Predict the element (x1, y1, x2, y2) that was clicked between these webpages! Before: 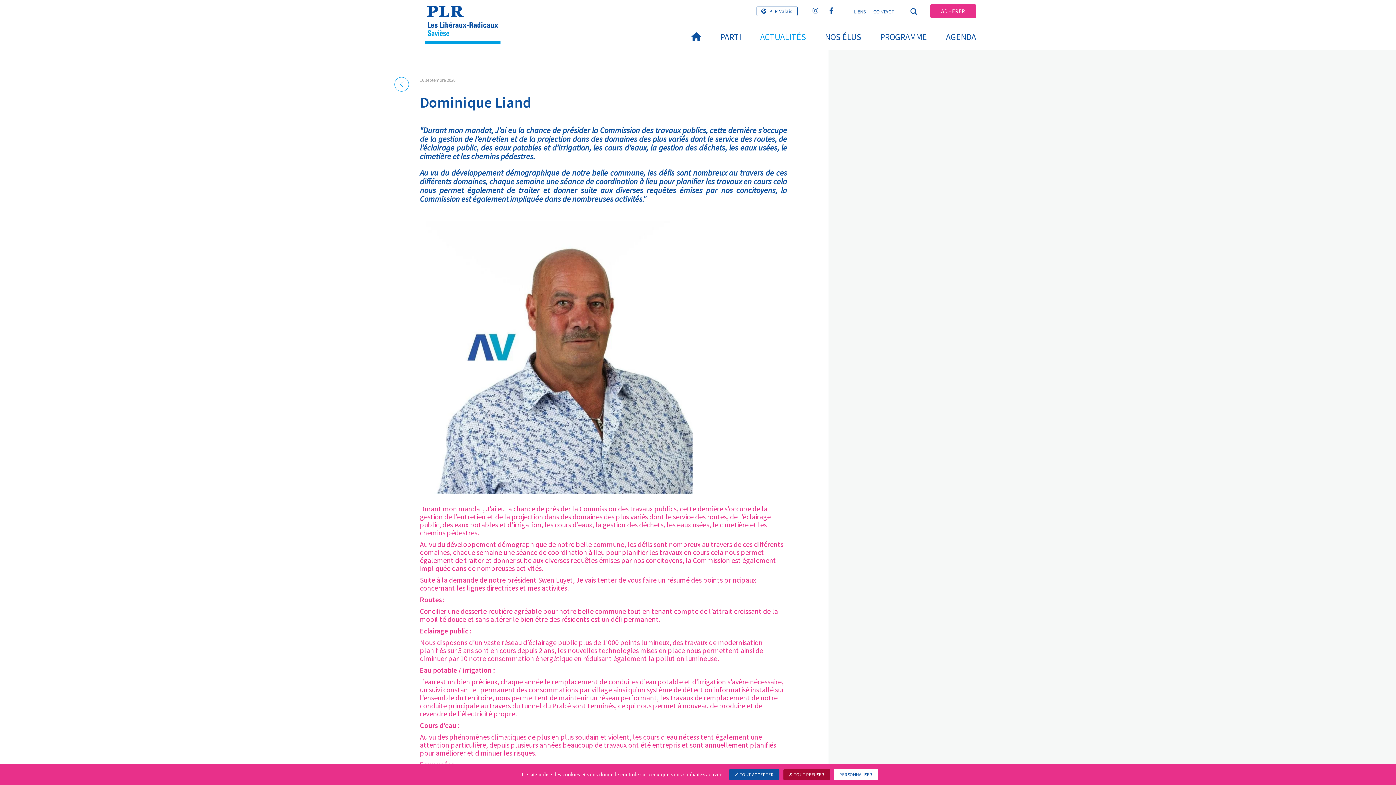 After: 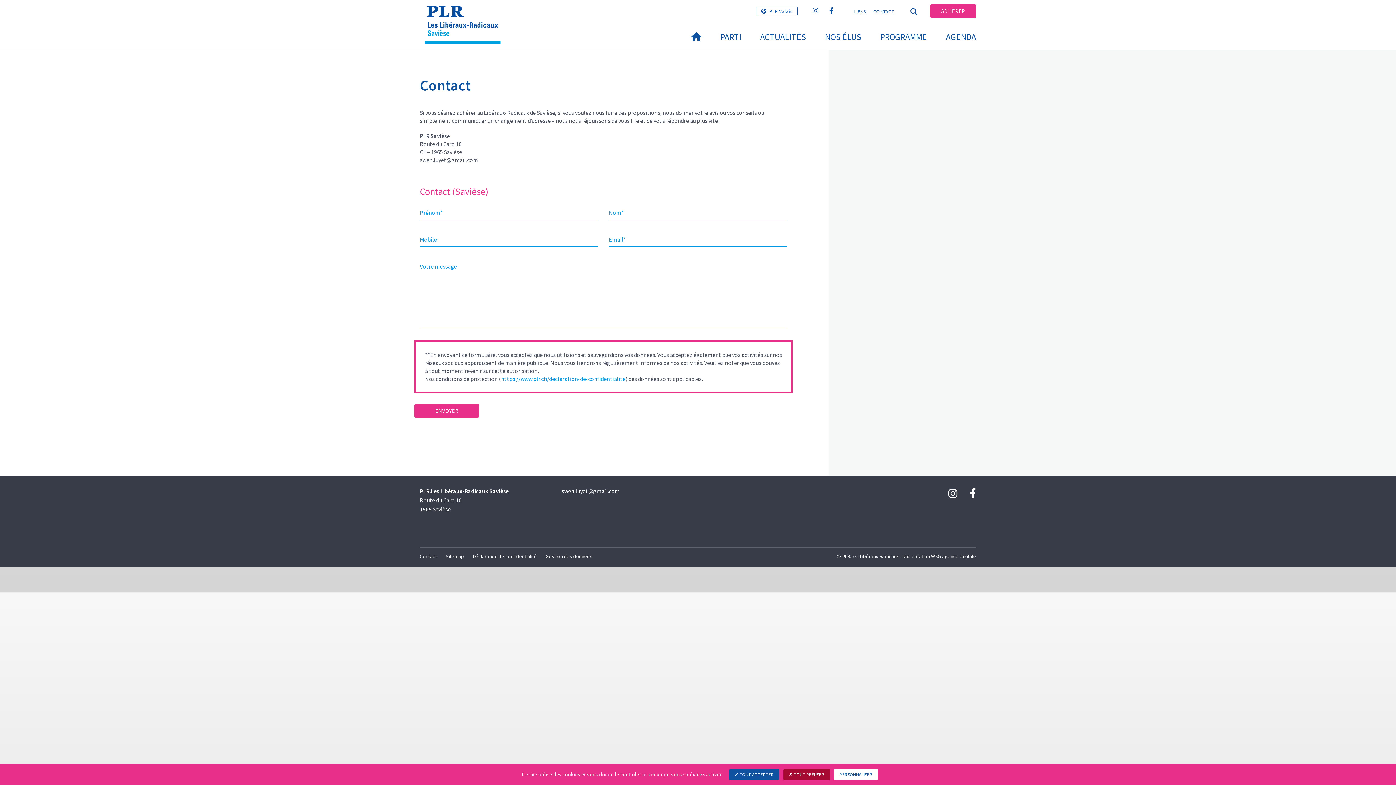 Action: bbox: (869, 6, 897, 16) label: CONTACT